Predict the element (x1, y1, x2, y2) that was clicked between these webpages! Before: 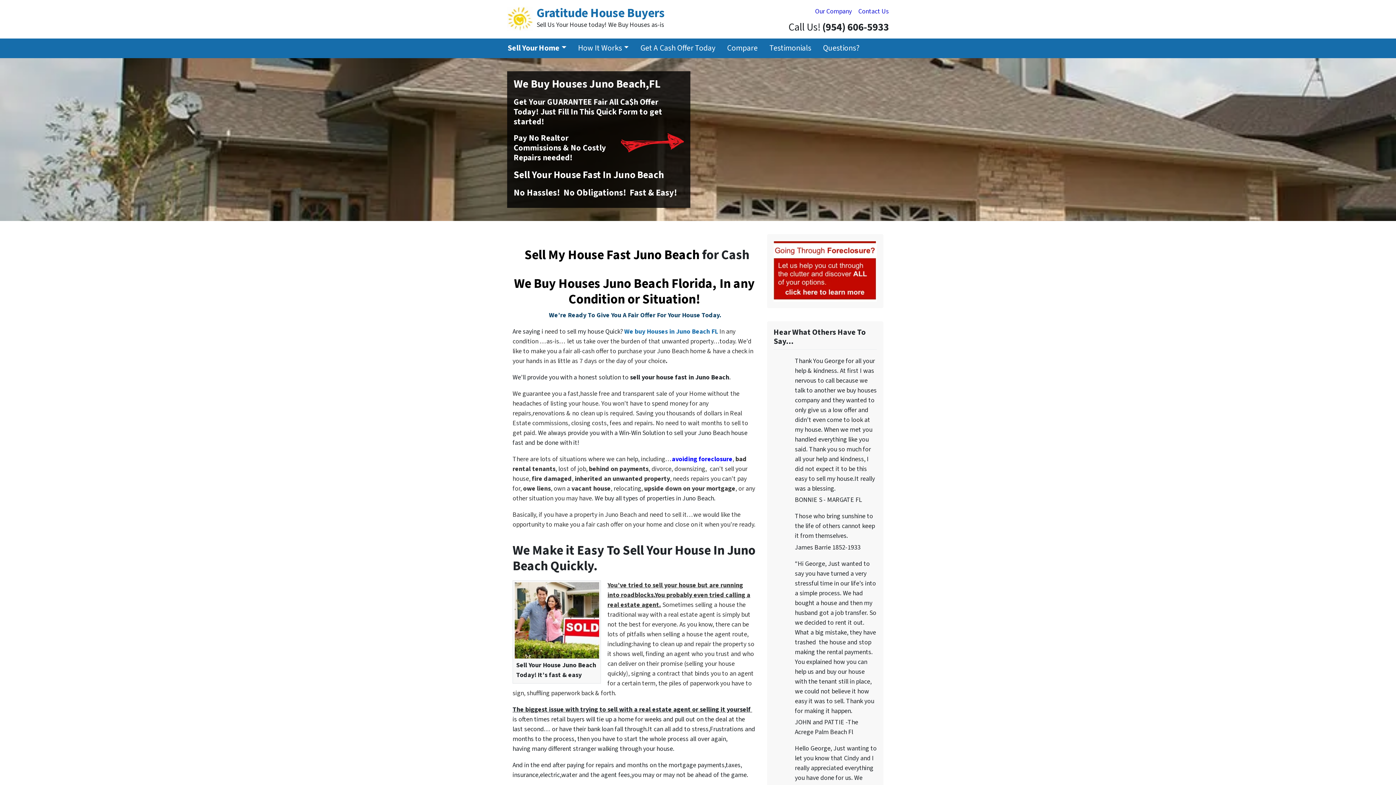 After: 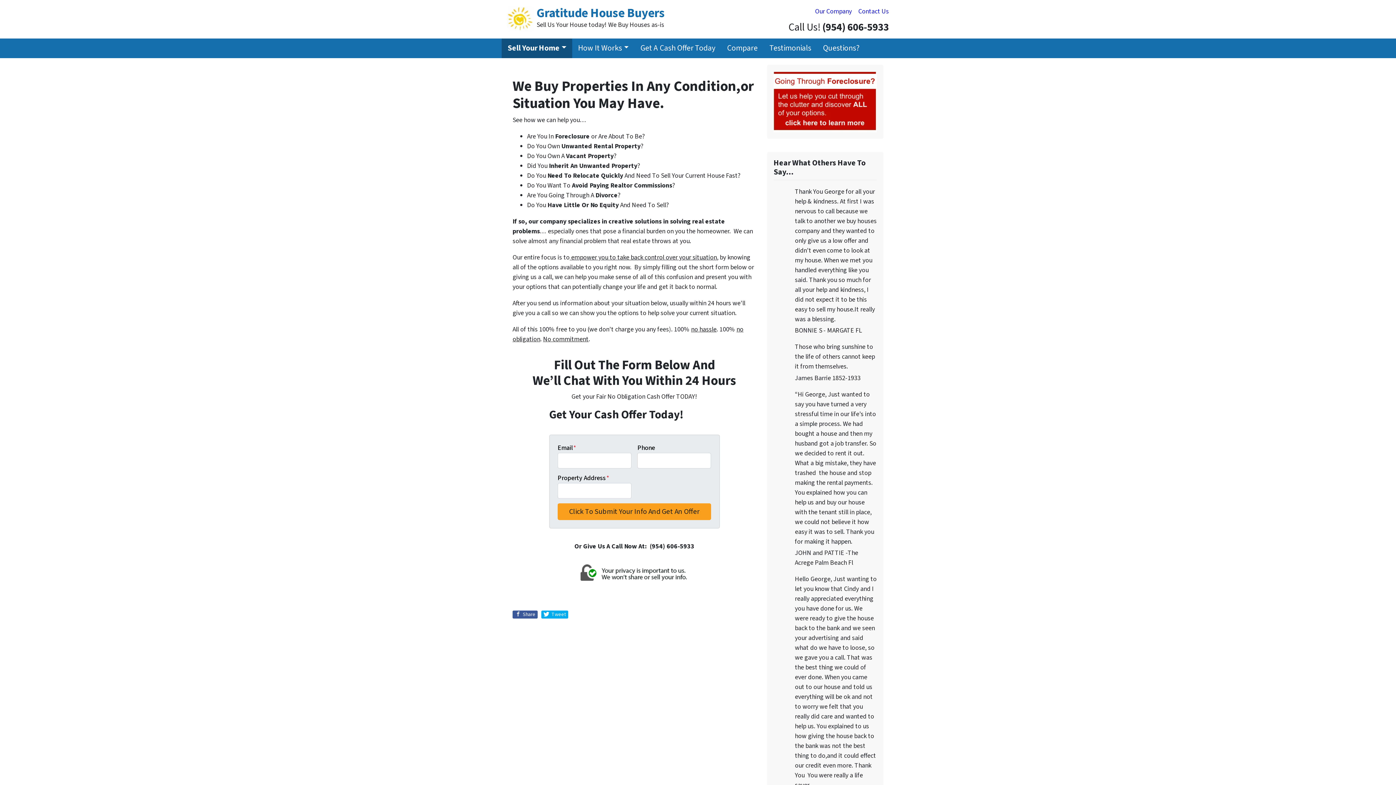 Action: bbox: (501, 38, 572, 58) label: Sell Your Home